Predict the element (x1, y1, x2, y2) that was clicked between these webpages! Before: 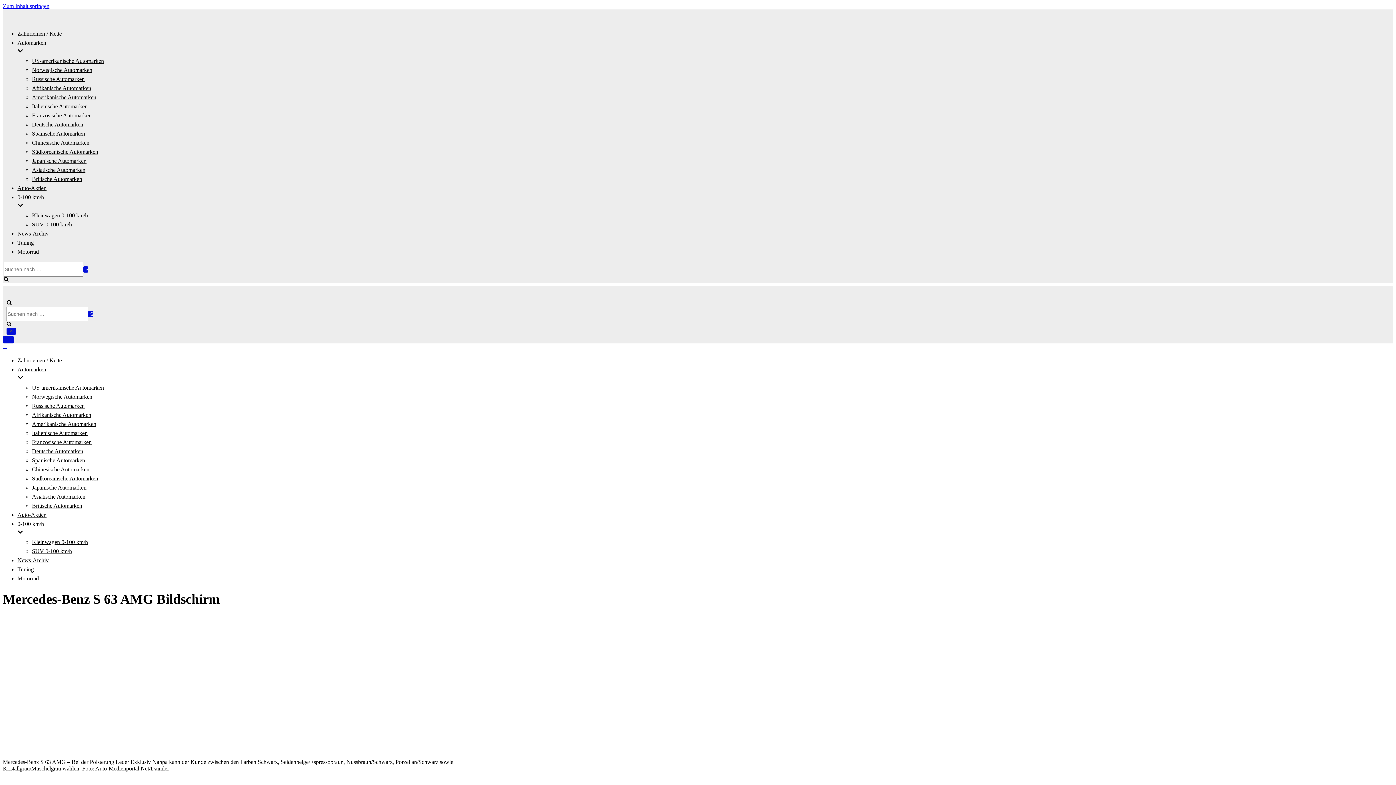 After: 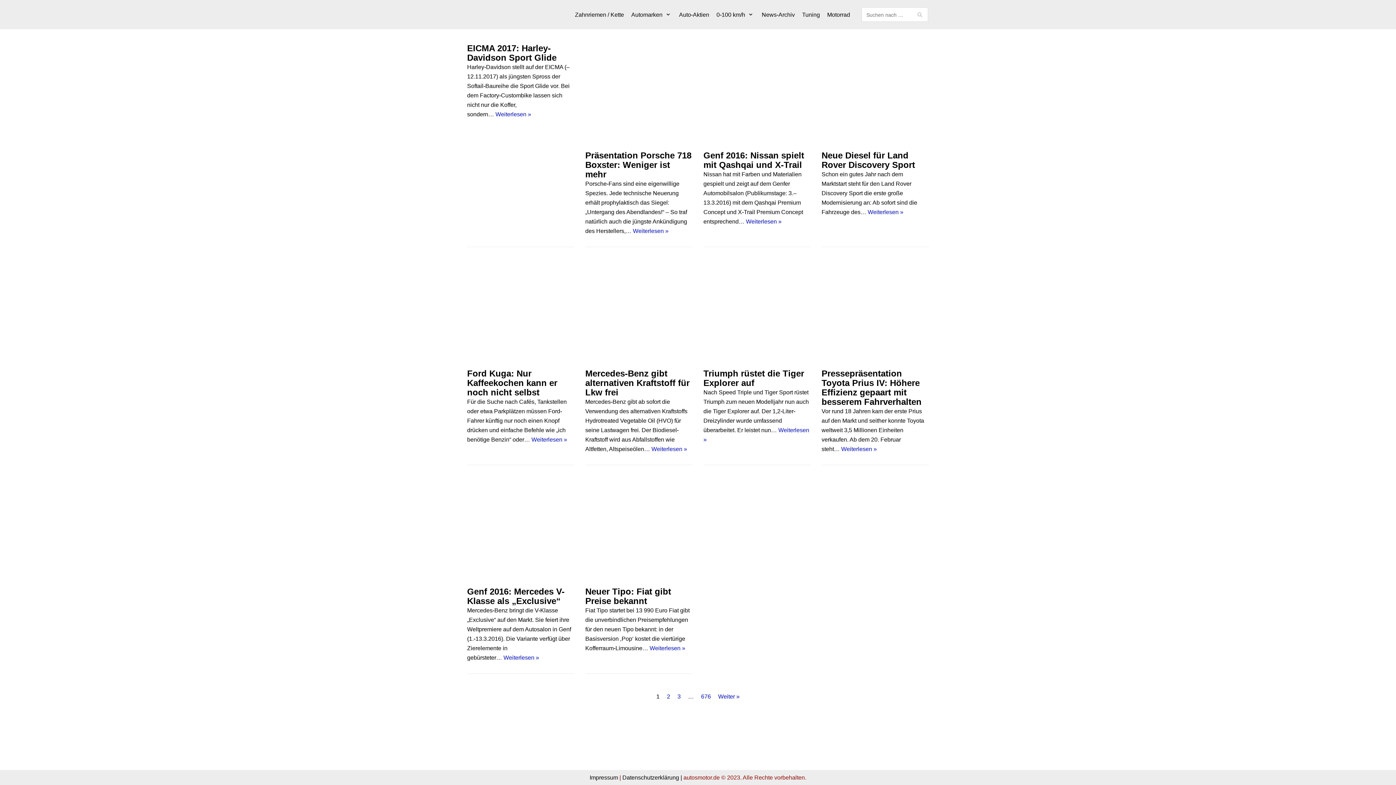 Action: bbox: (2, 13, 3, 19) label: autosmotor.de